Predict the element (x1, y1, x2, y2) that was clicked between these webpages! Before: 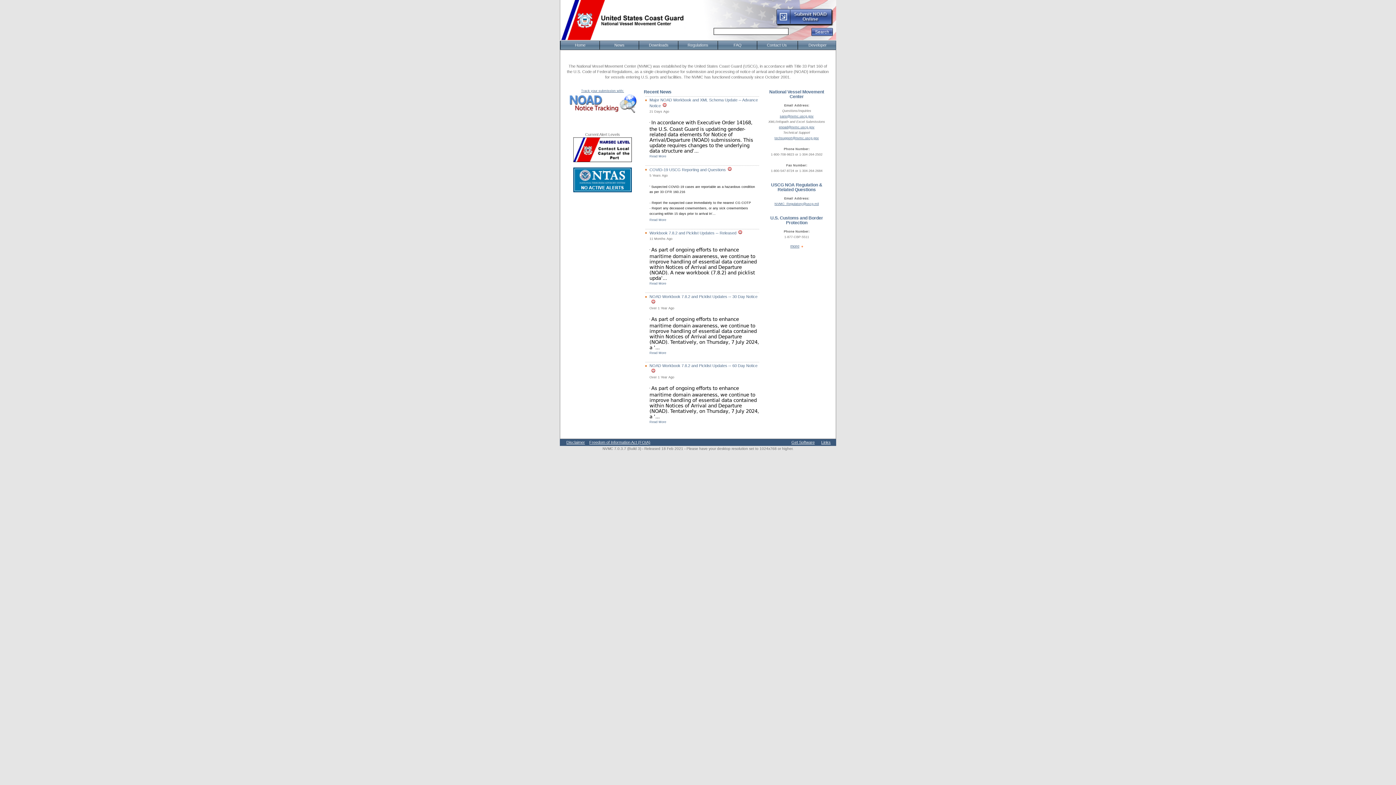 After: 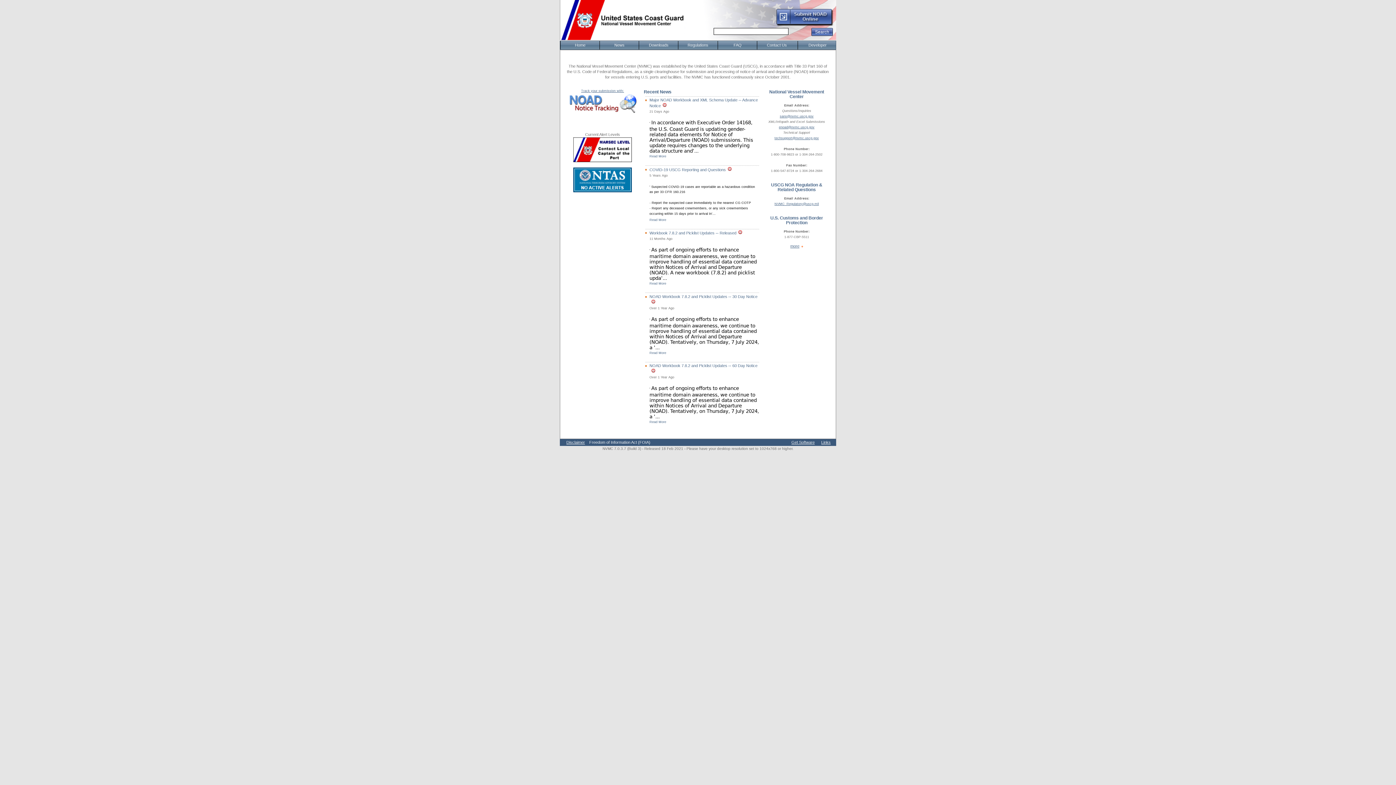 Action: bbox: (589, 440, 650, 444) label: Freedom of Information Act (FOIA)